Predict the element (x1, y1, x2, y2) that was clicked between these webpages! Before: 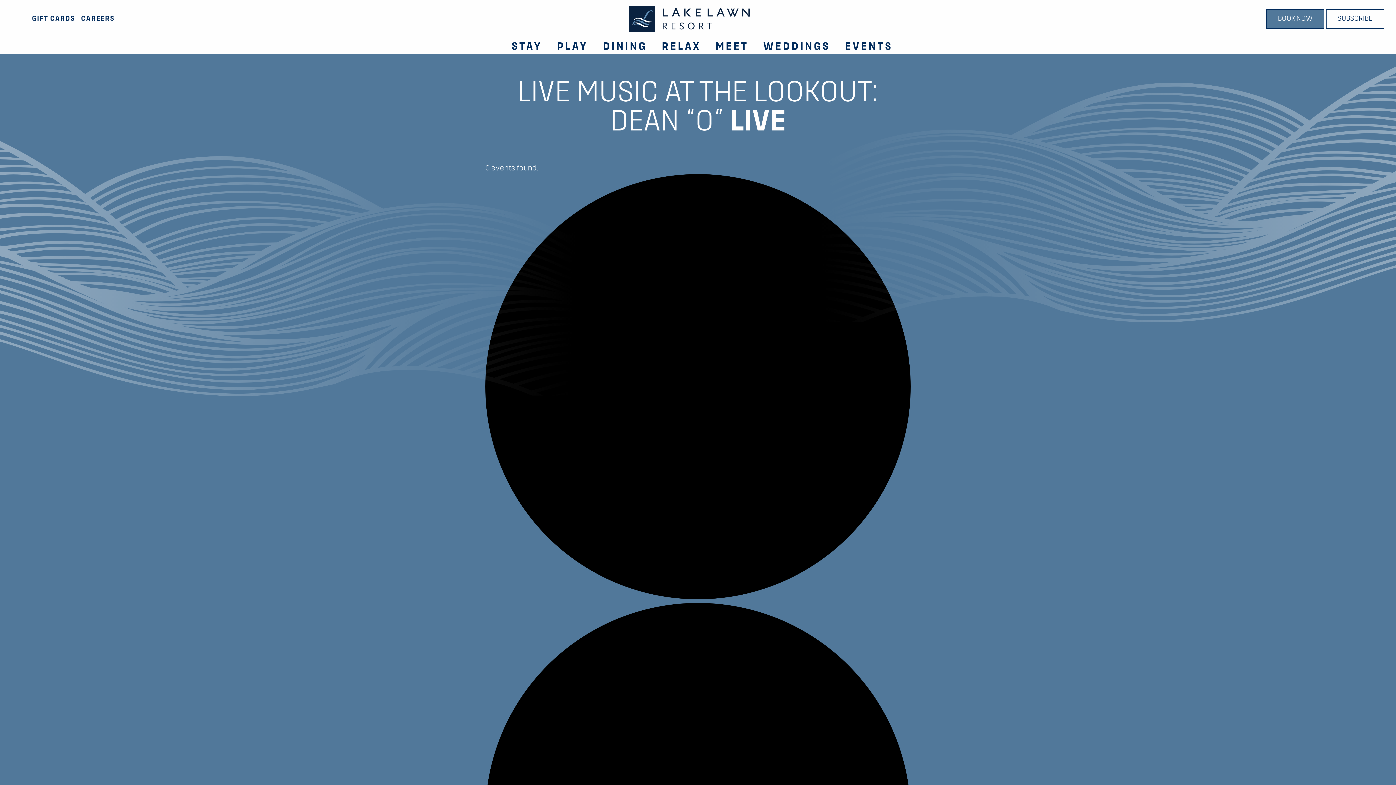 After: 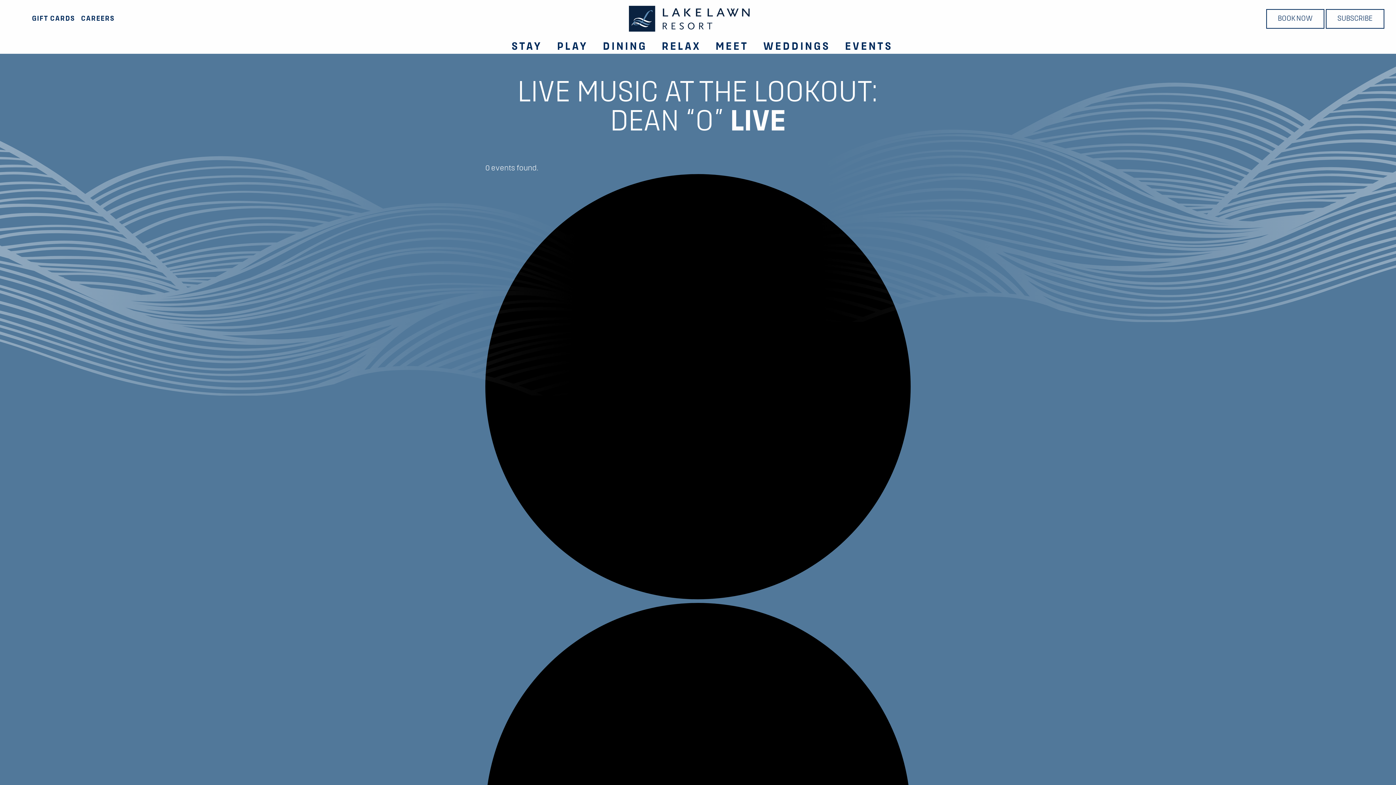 Action: bbox: (1266, 8, 1324, 28) label: BOOK NOW